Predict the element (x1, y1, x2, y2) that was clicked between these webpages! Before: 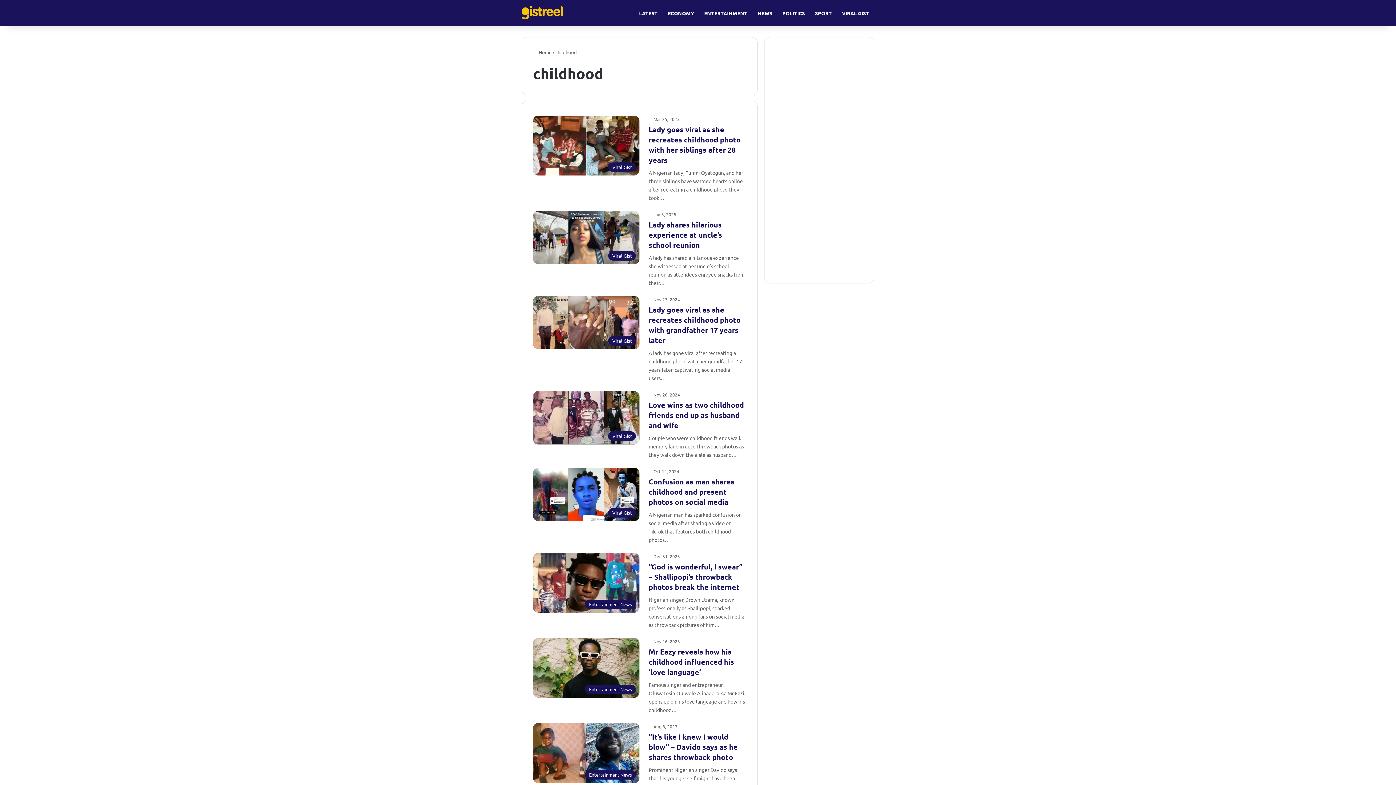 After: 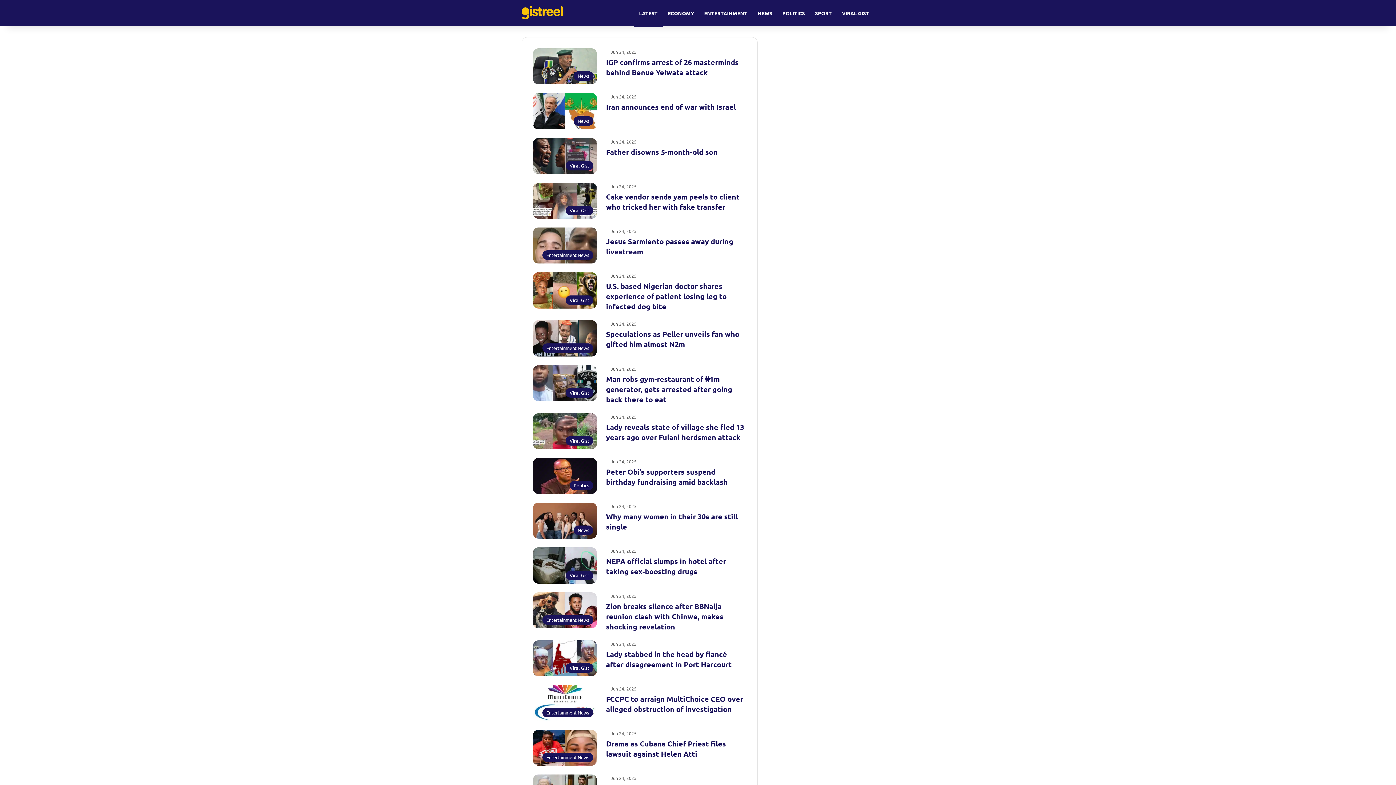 Action: label: LATEST bbox: (634, 0, 662, 26)